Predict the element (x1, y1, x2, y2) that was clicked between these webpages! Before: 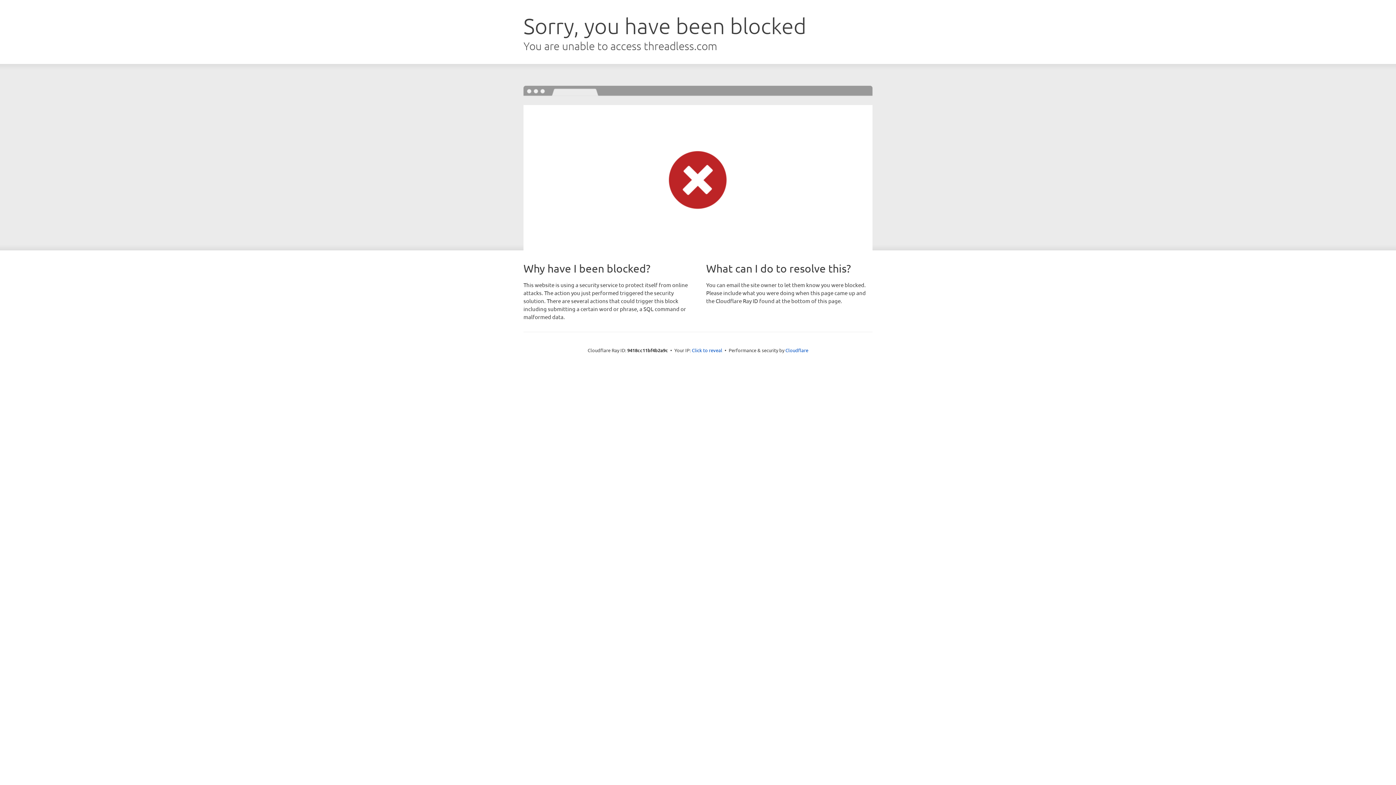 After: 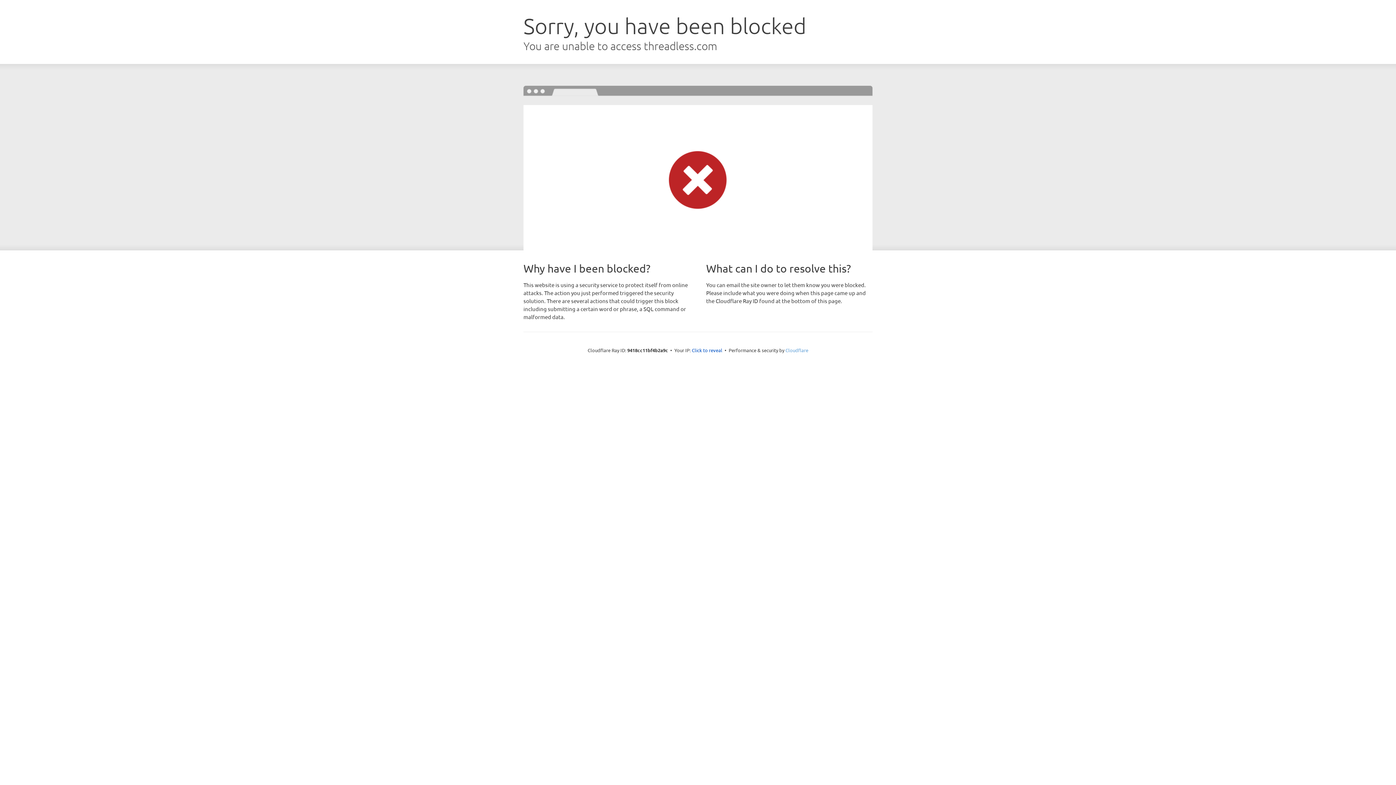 Action: label: Cloudflare bbox: (785, 347, 808, 353)